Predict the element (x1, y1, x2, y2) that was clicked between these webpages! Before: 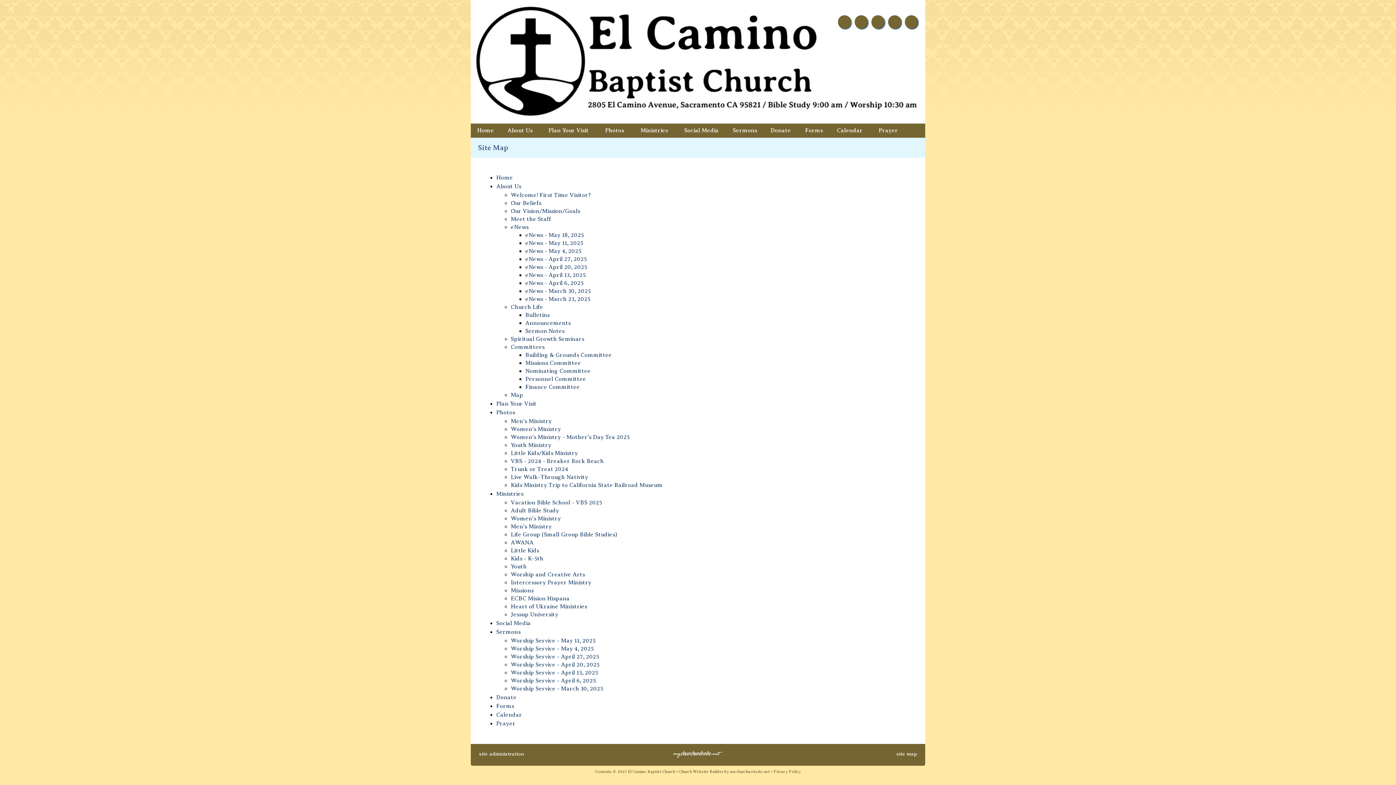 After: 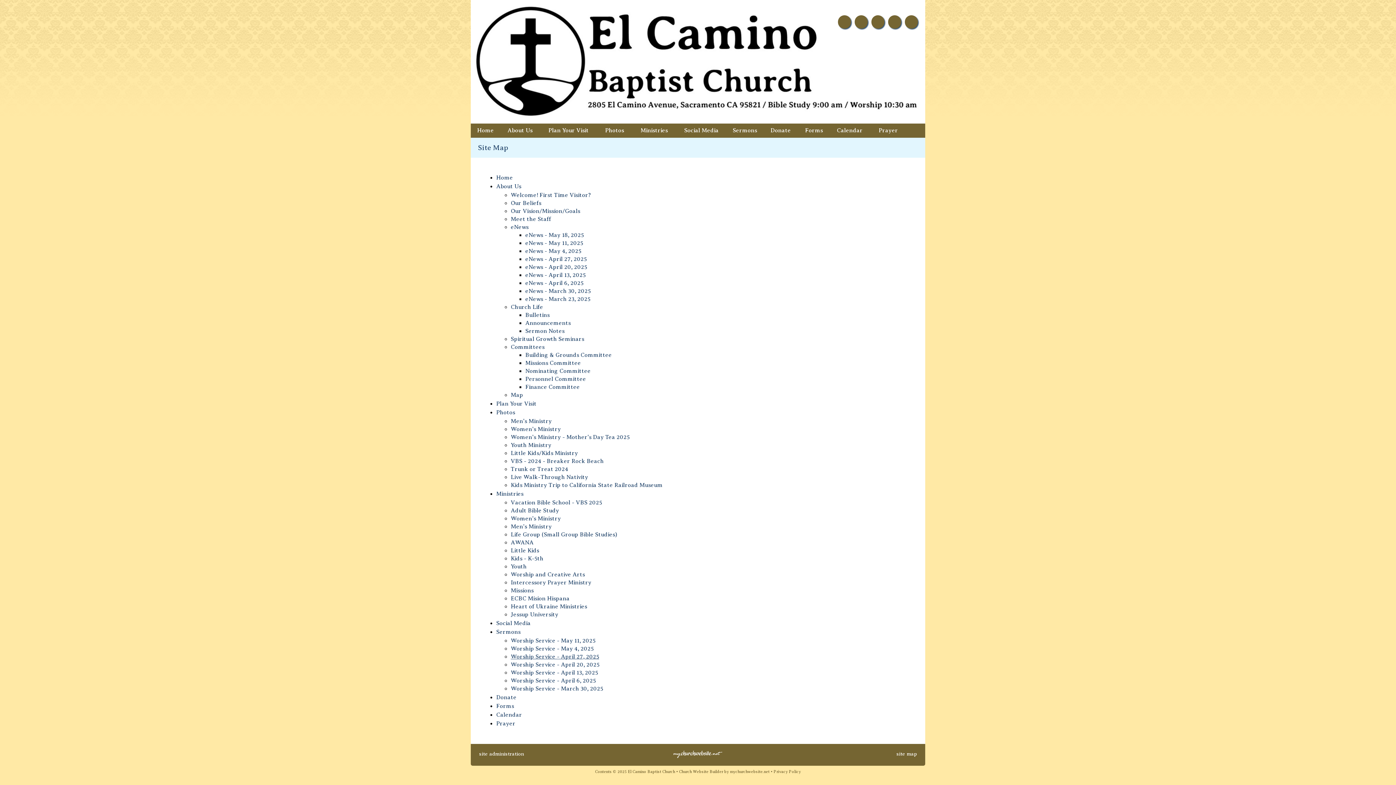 Action: label: Worship Service - April 27, 2025 bbox: (510, 653, 599, 660)